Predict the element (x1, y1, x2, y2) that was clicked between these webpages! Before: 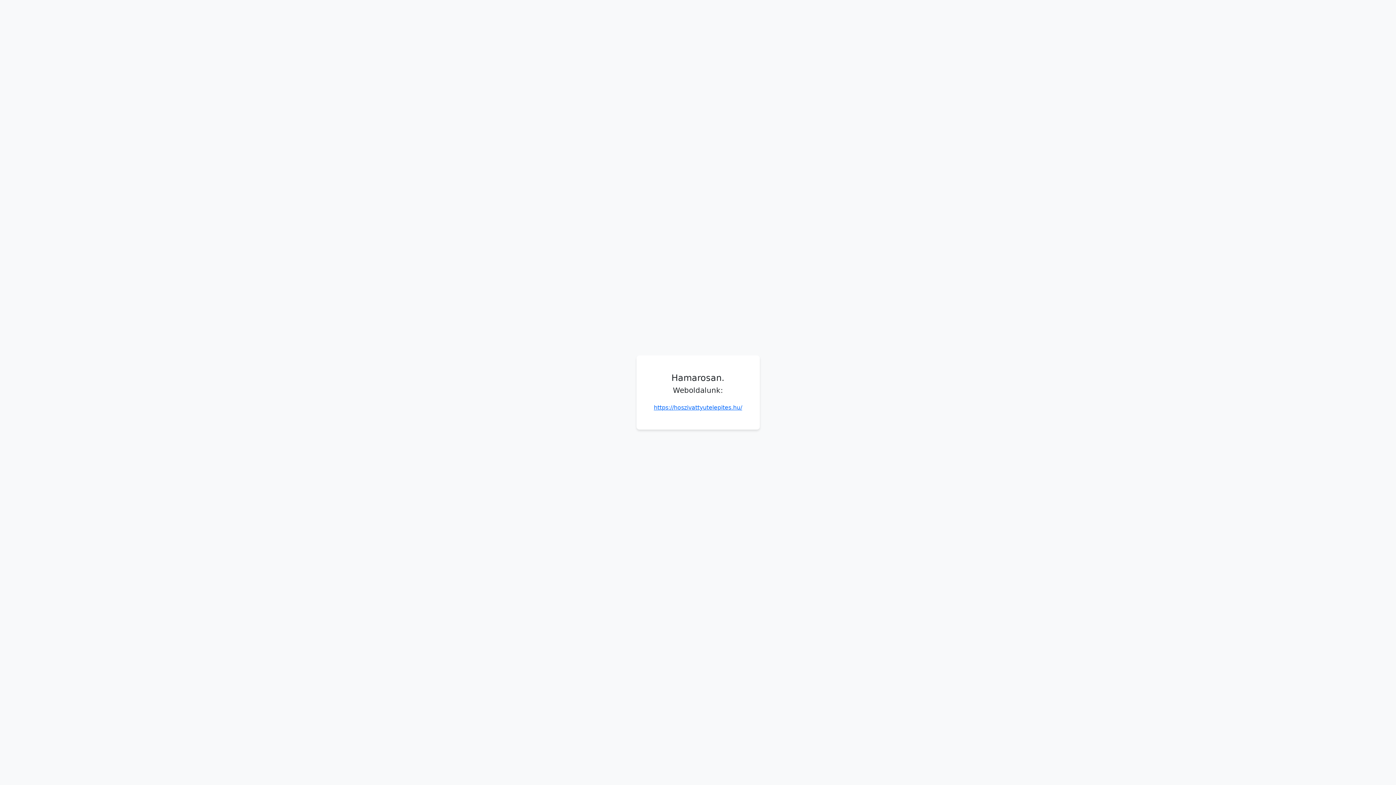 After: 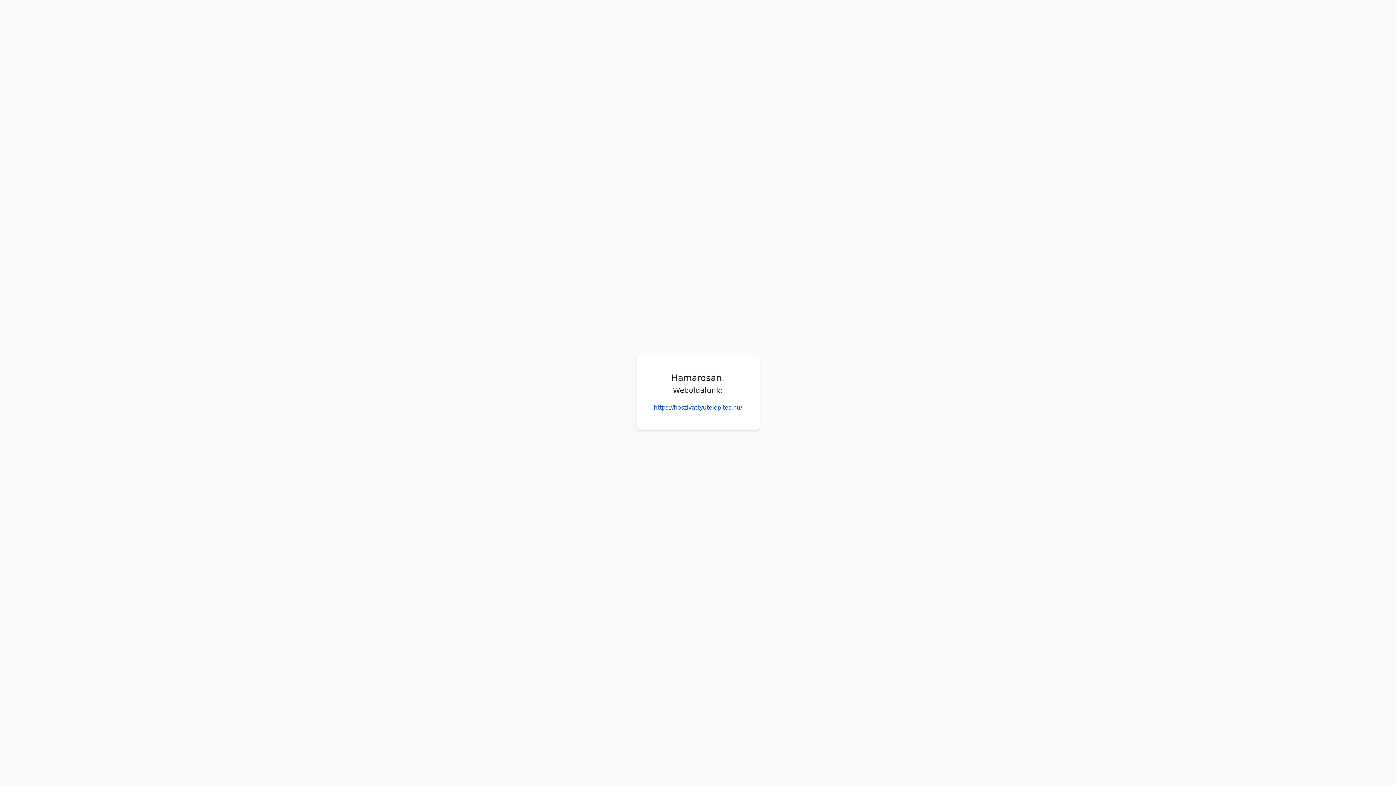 Action: bbox: (654, 404, 742, 411) label: https://hoszivattyutelepites.hu/